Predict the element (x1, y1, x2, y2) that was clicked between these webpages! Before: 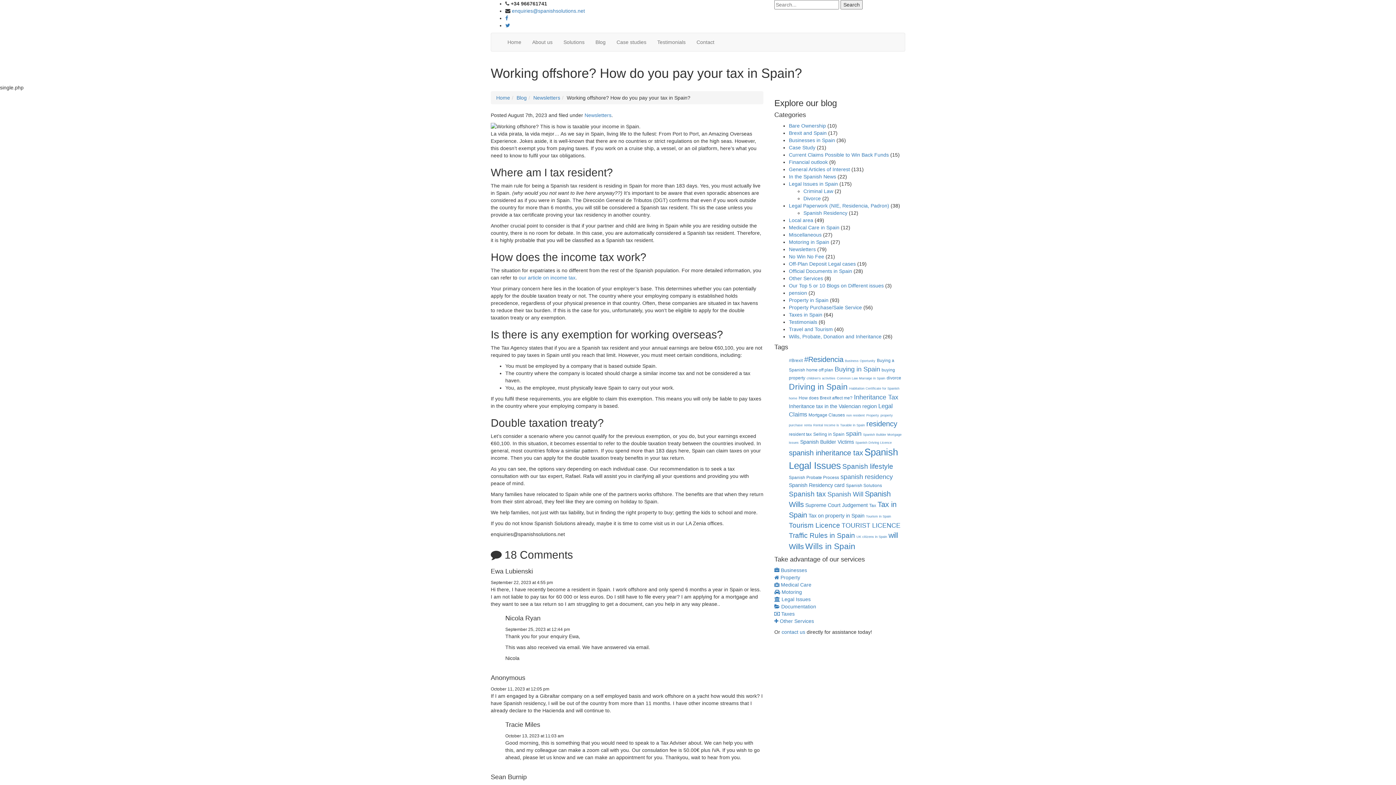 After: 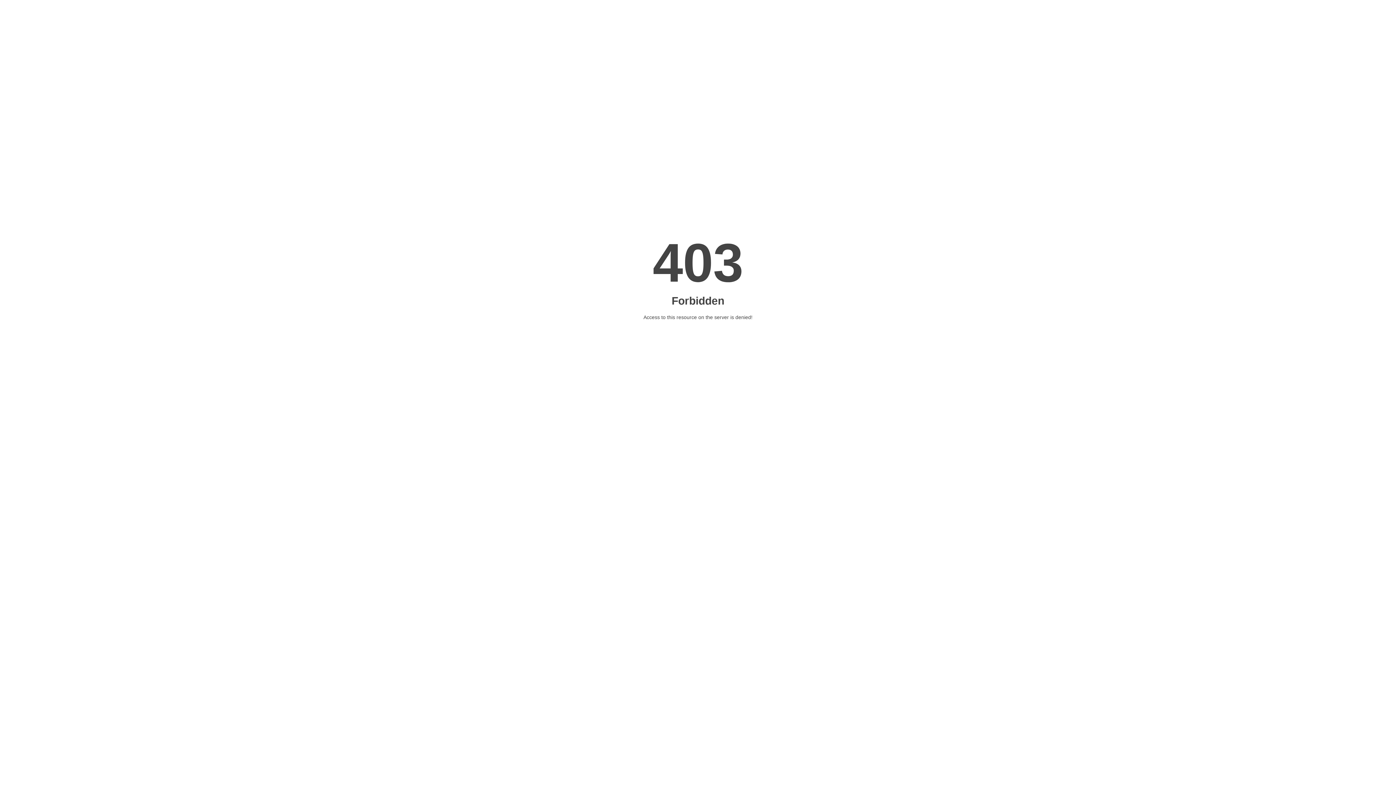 Action: bbox: (866, 413, 879, 417) label: Property (2 posts)